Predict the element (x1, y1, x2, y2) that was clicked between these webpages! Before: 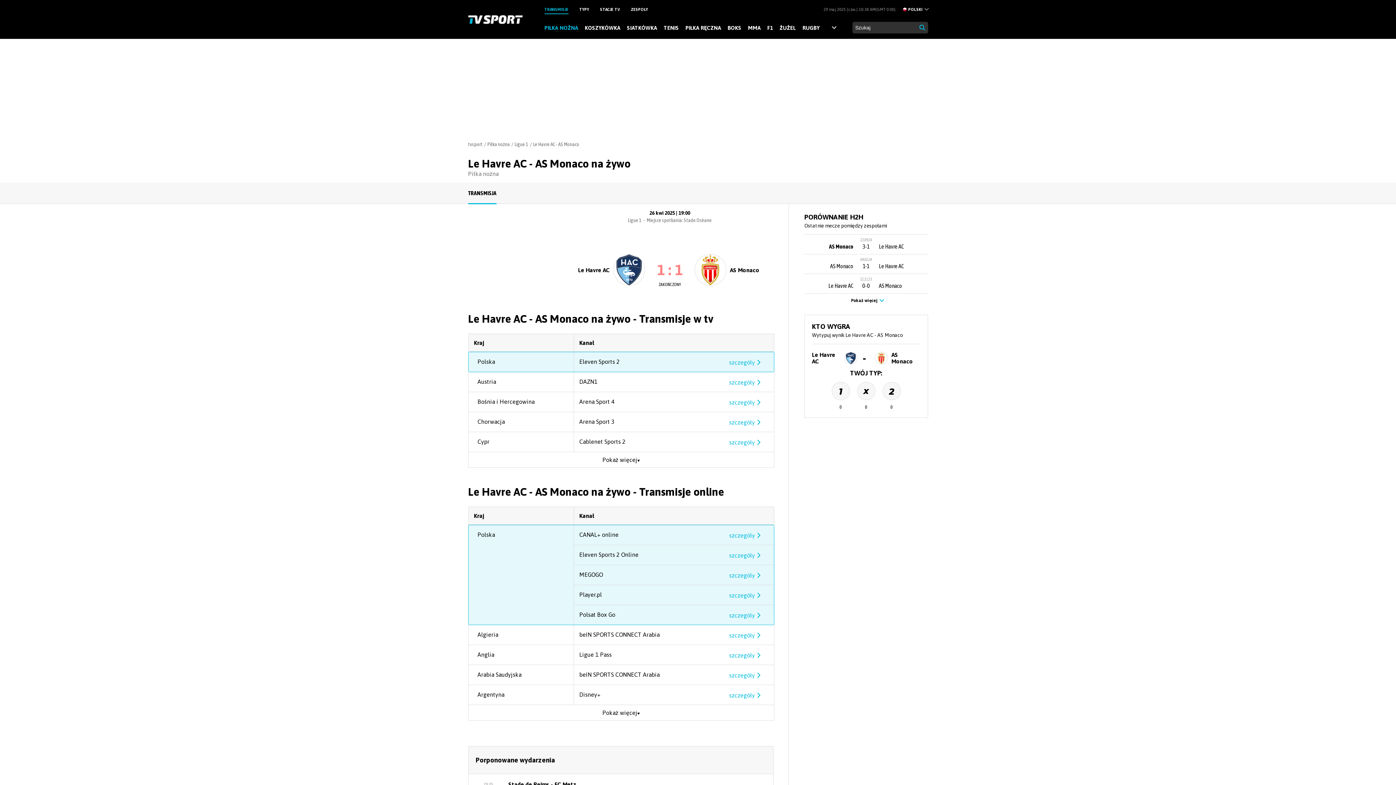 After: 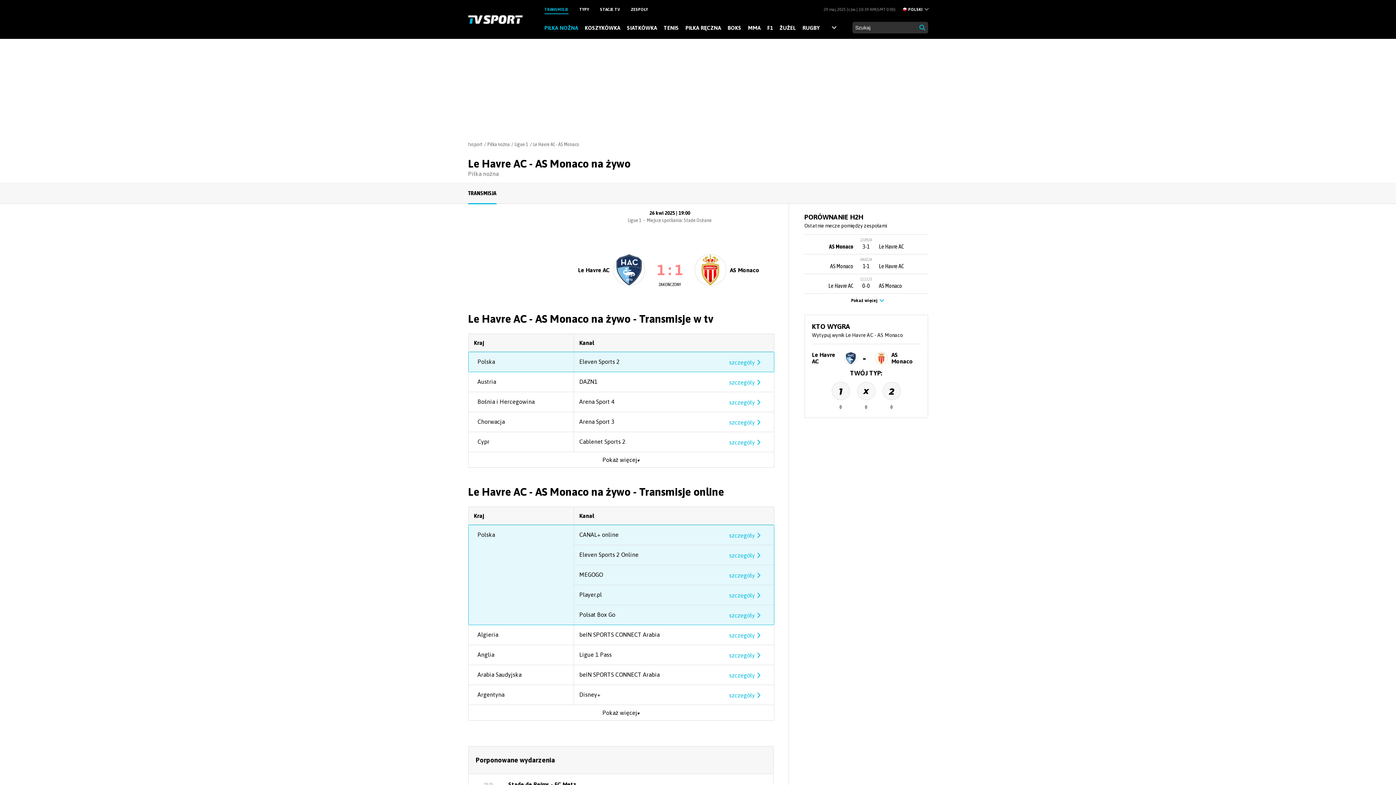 Action: label: AS Monaco bbox: (694, 254, 759, 285)